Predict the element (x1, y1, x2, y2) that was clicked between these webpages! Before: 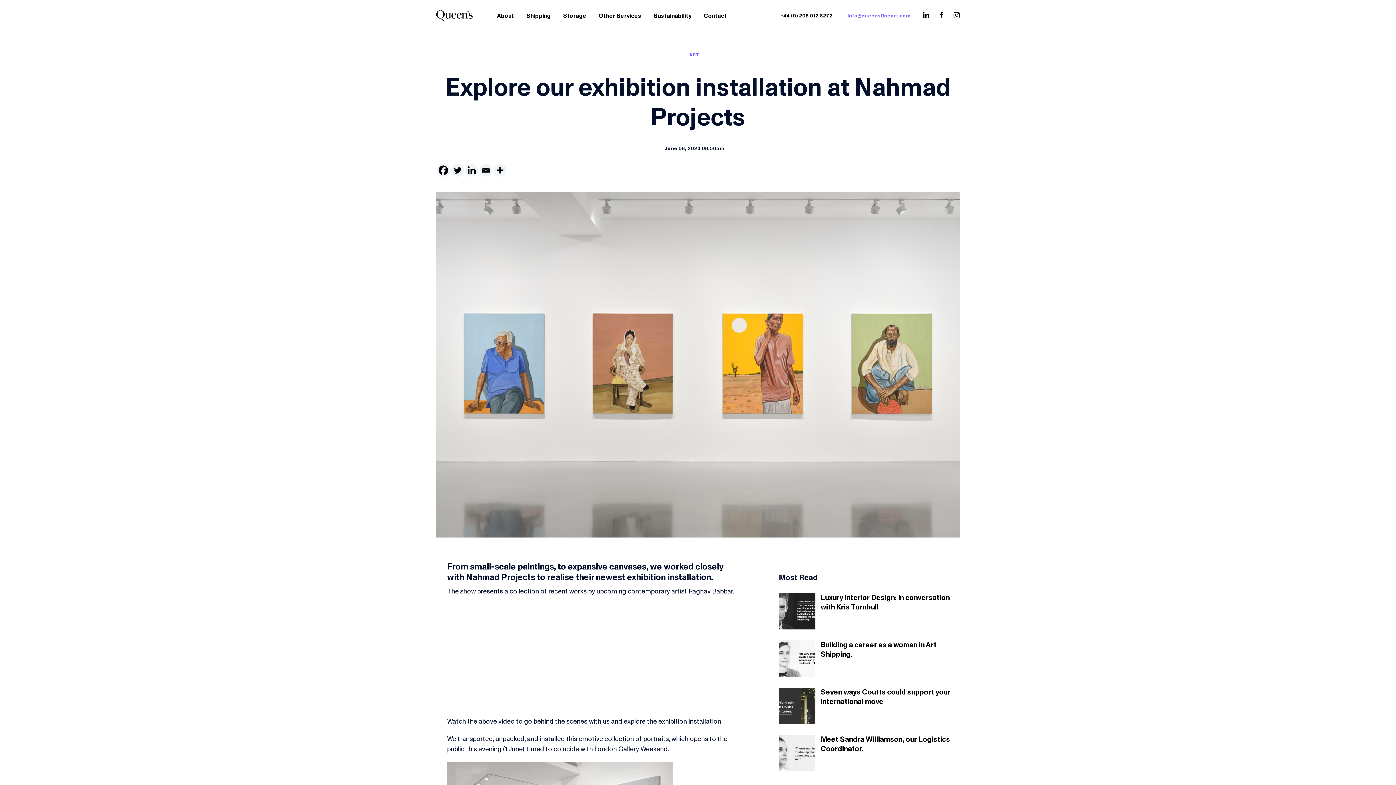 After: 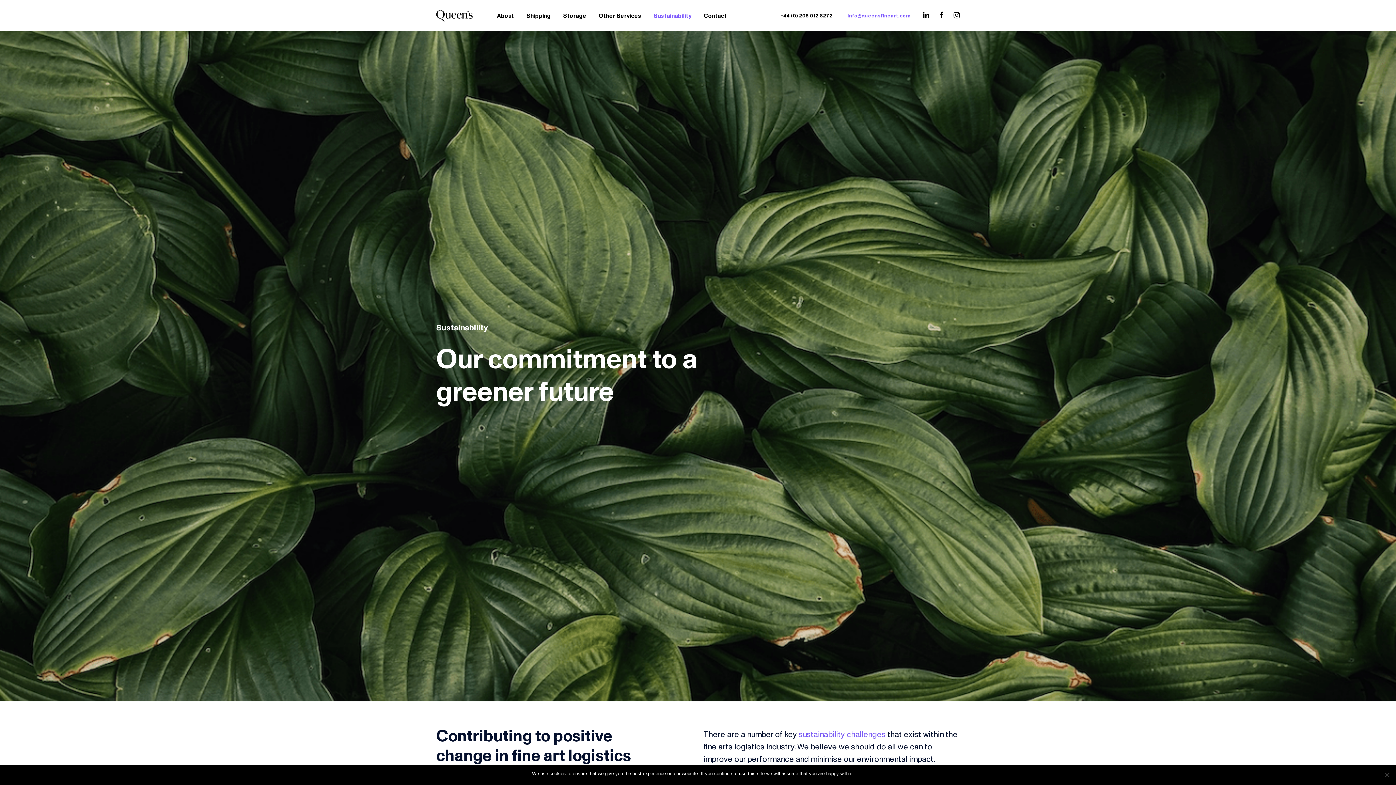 Action: bbox: (647, 7, 697, 25) label: Sustainability